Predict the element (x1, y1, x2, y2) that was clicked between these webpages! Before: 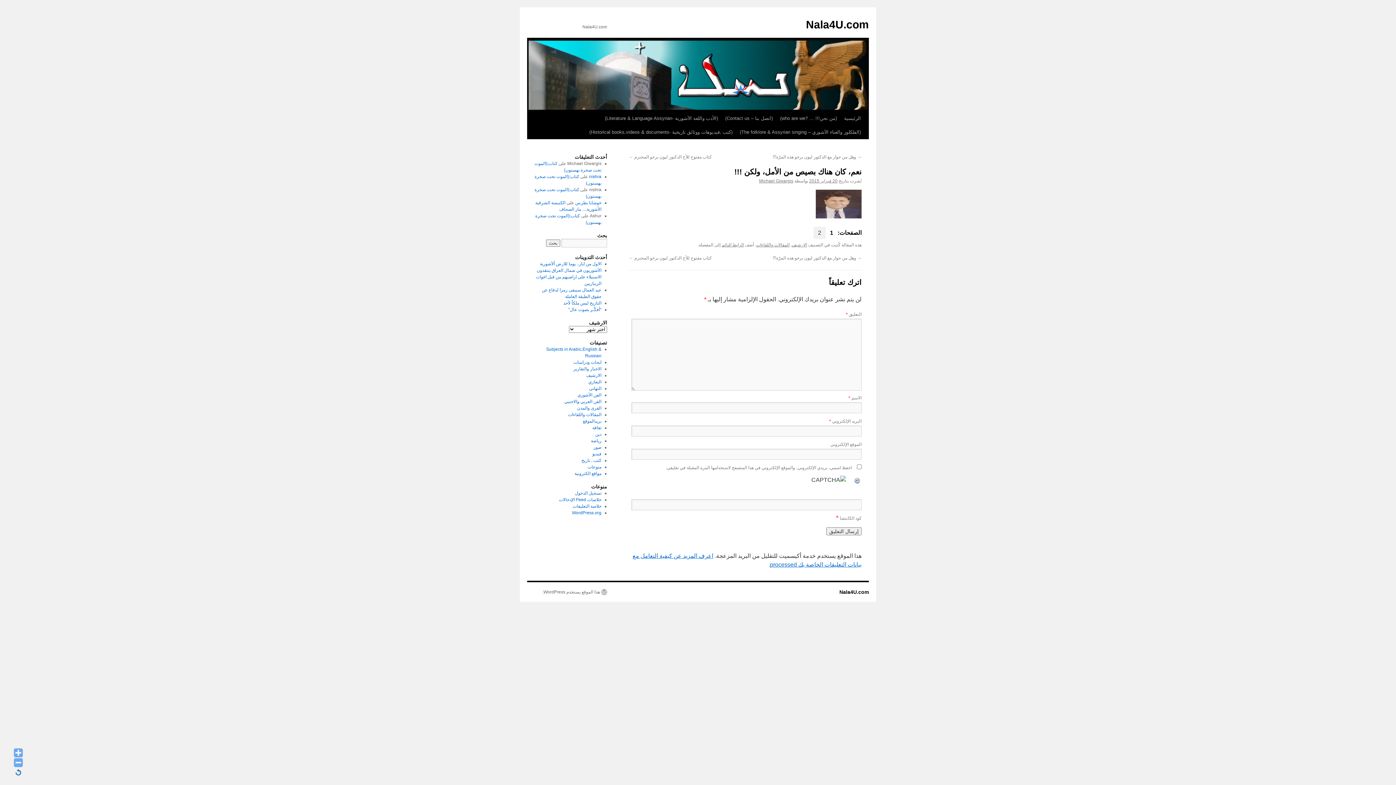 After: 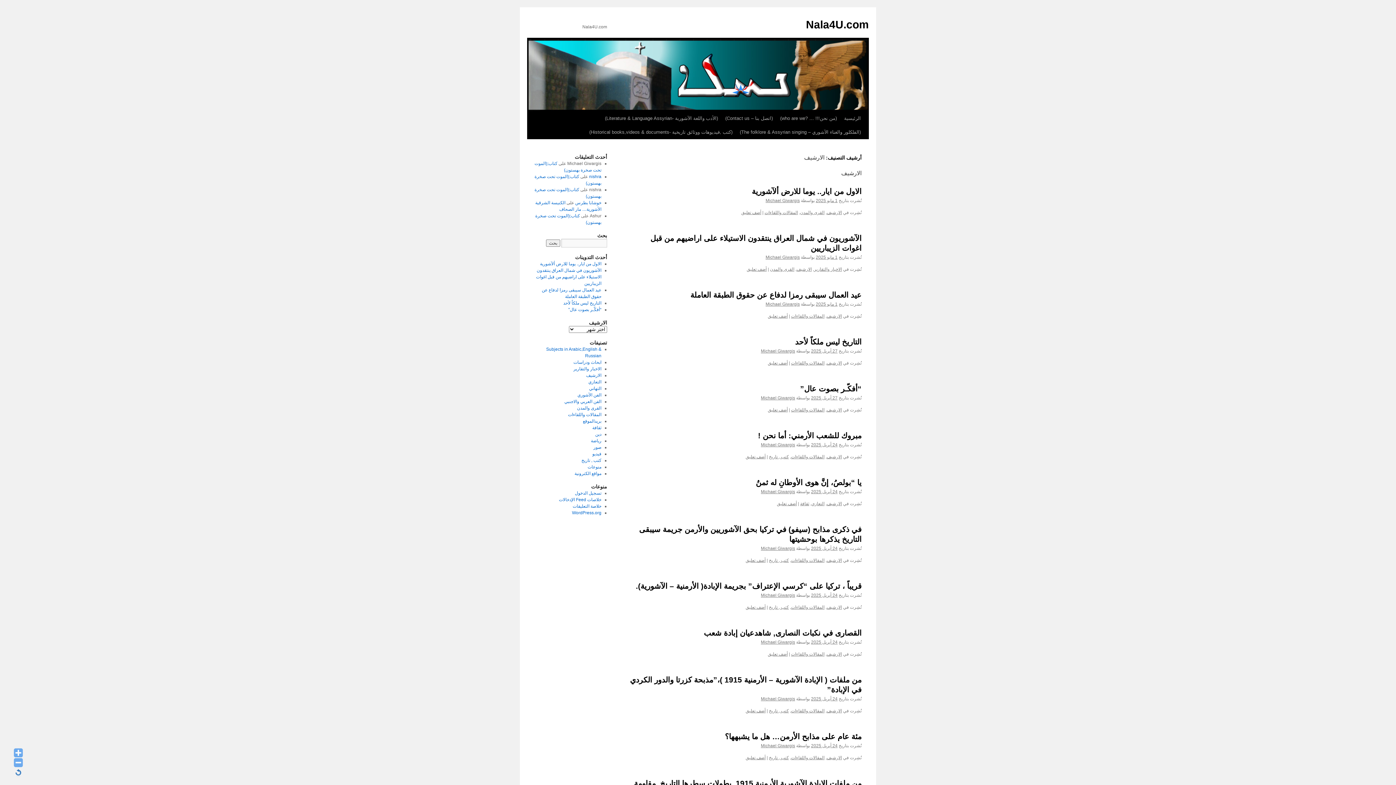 Action: label: الارشيف bbox: (586, 373, 601, 378)